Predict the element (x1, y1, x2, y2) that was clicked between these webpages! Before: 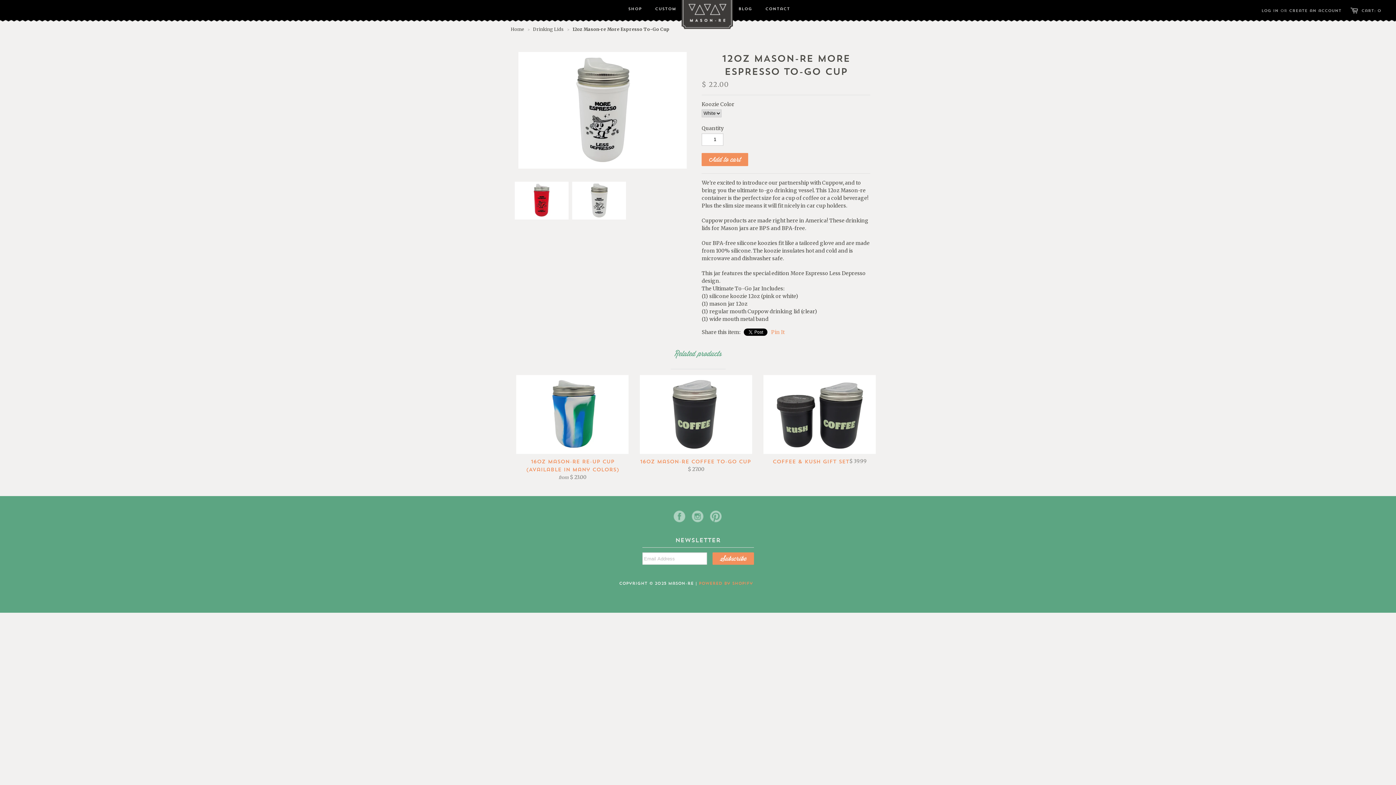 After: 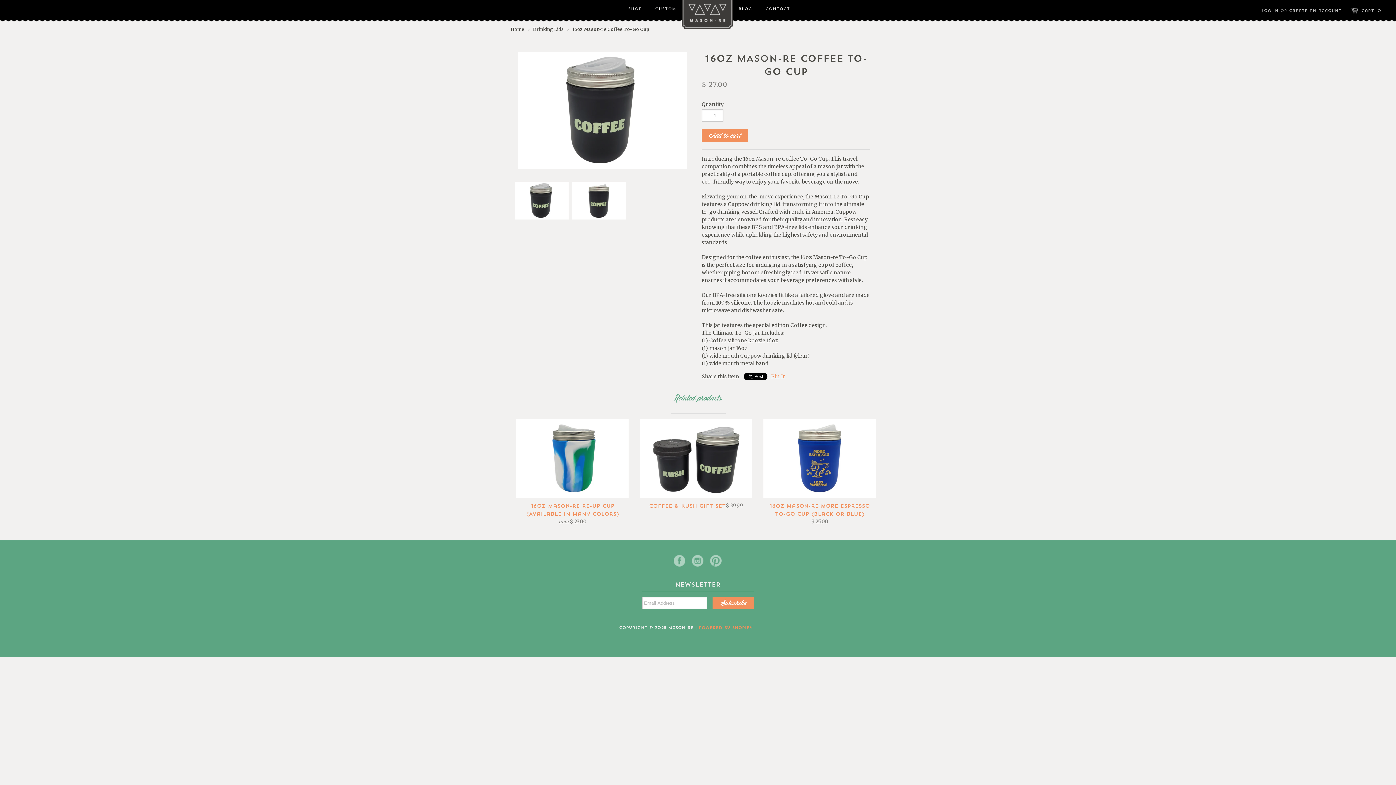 Action: bbox: (641, 376, 750, 452)